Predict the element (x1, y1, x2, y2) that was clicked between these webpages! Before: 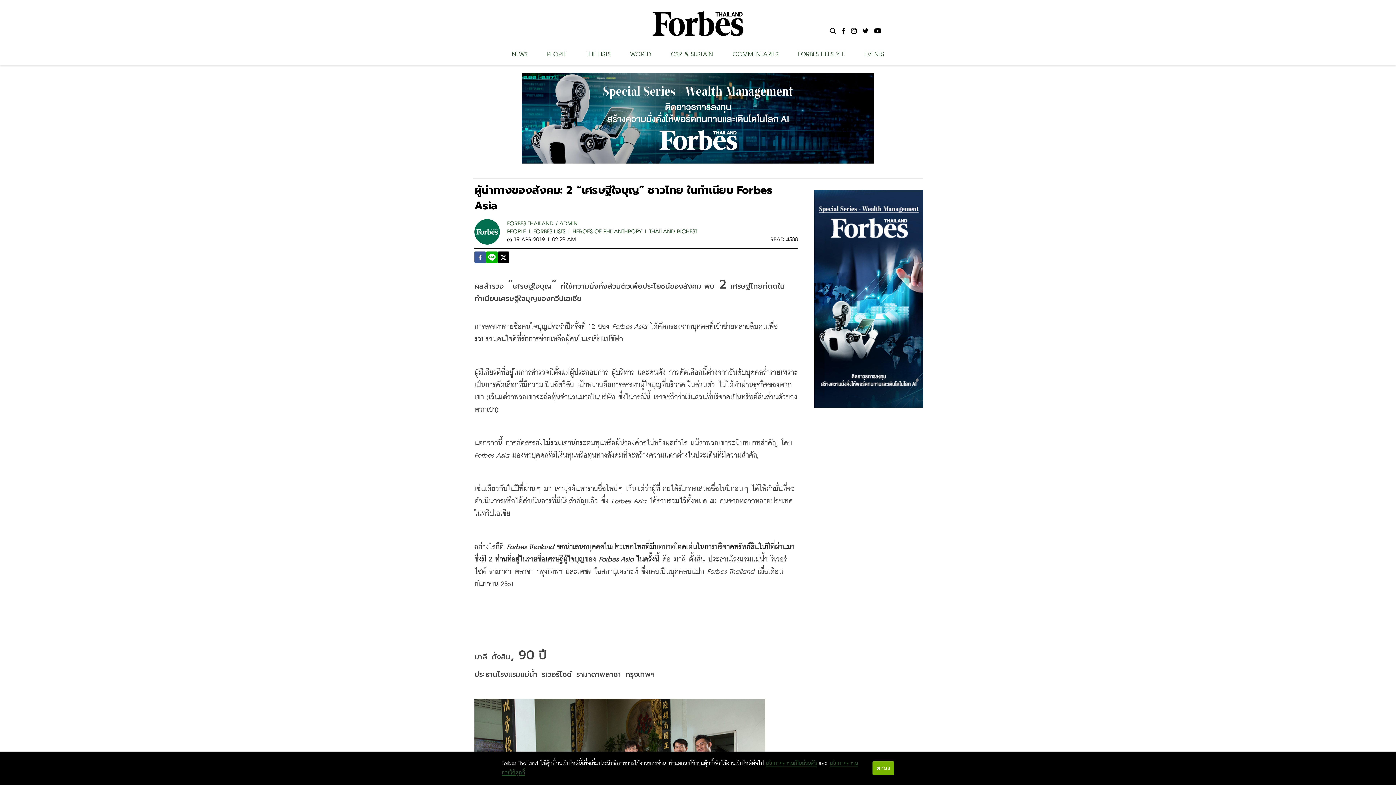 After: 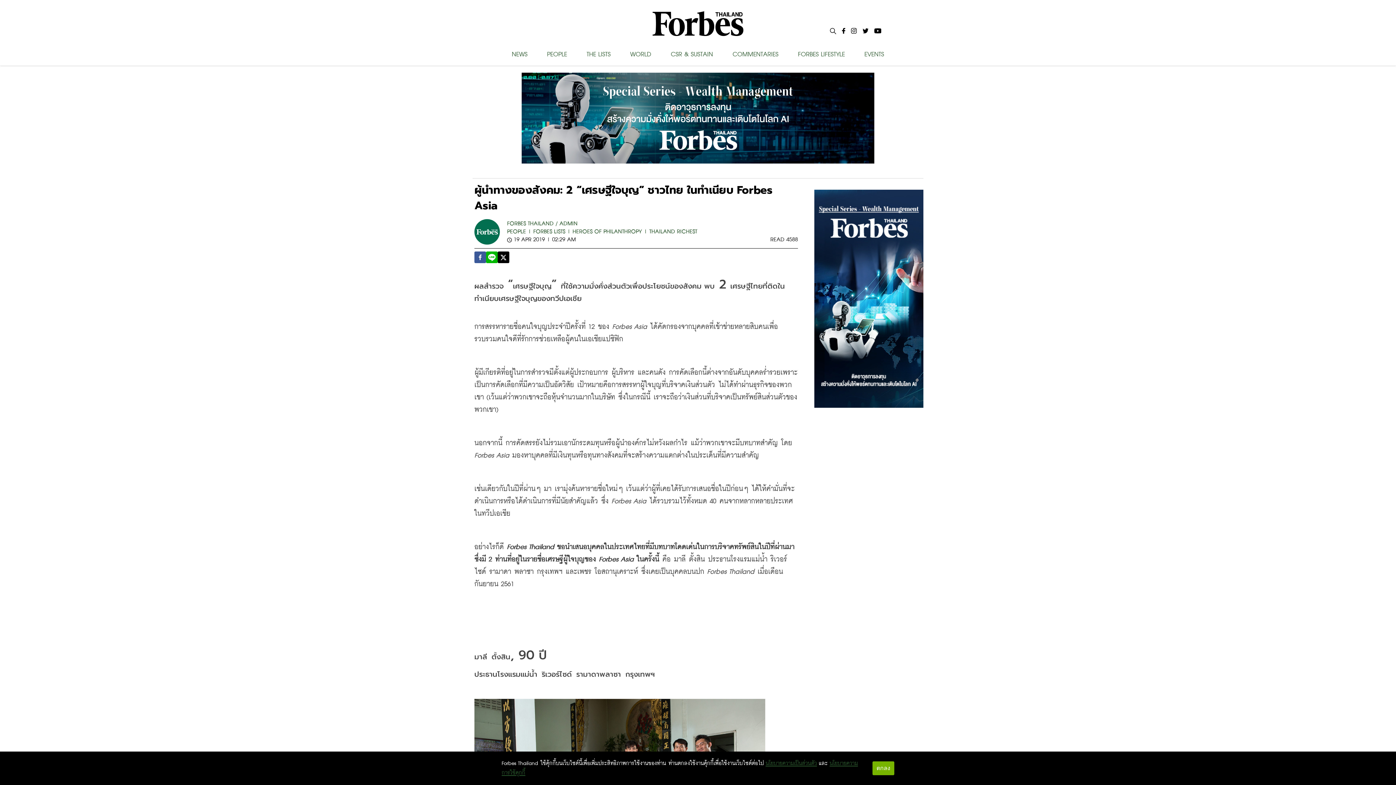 Action: label: twitter bbox: (497, 251, 509, 266)